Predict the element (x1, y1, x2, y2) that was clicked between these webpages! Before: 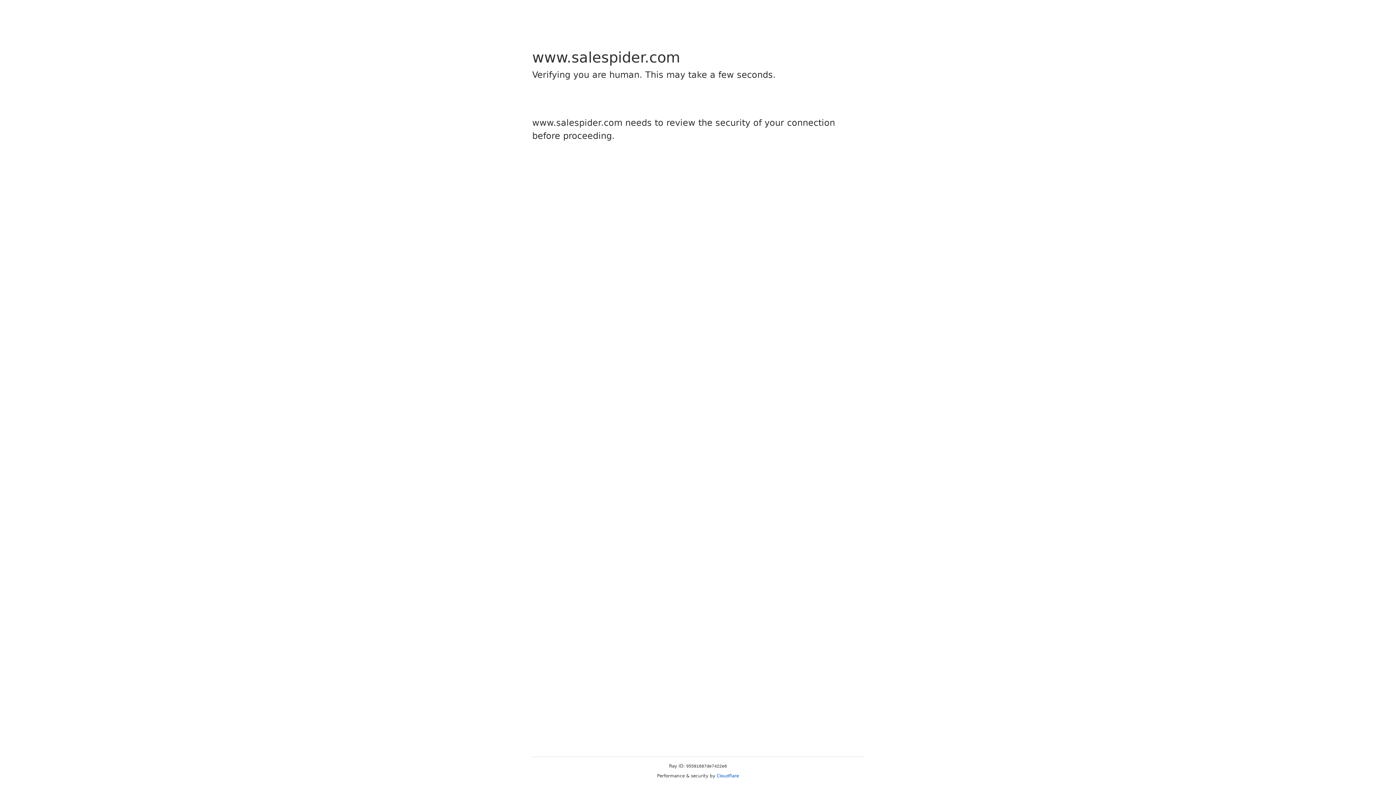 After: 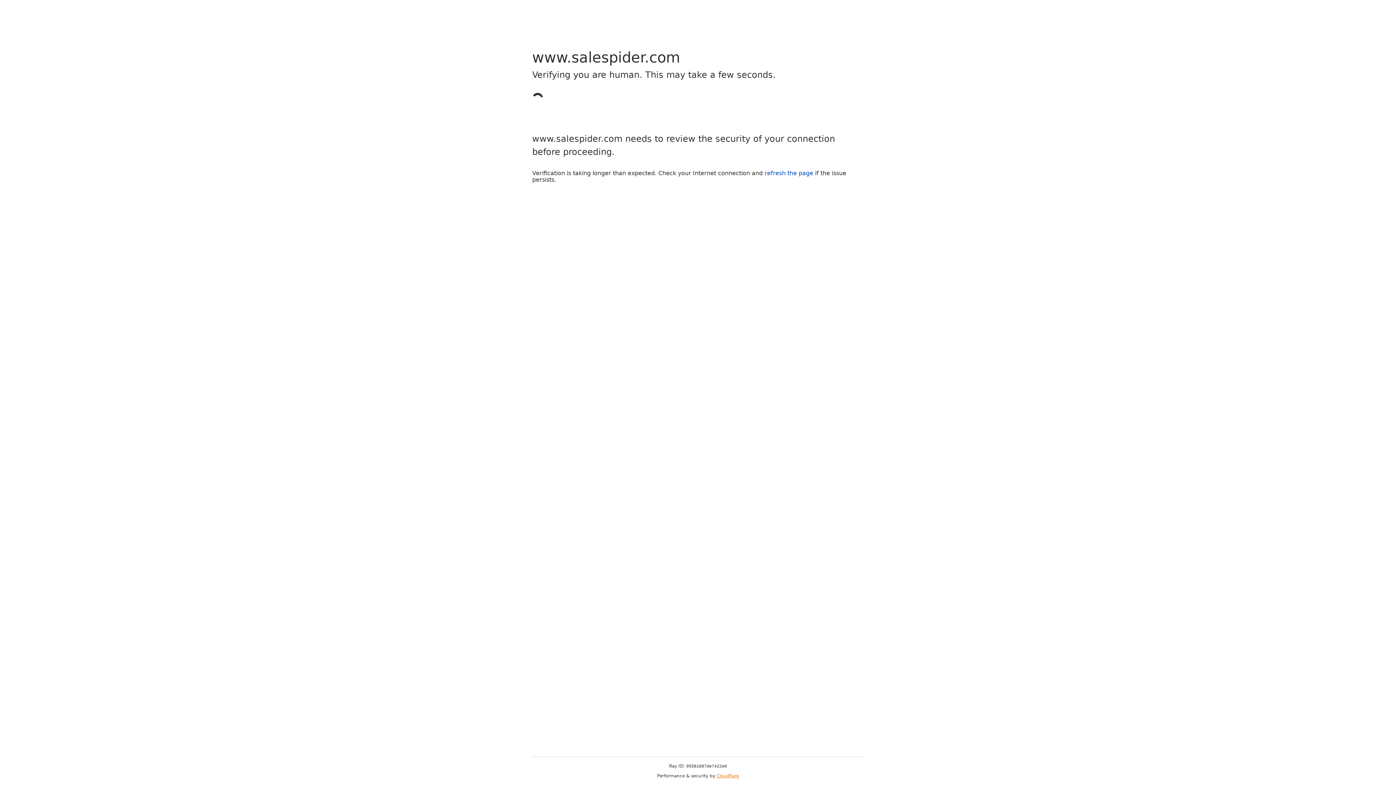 Action: bbox: (716, 773, 739, 778) label: Cloudflare